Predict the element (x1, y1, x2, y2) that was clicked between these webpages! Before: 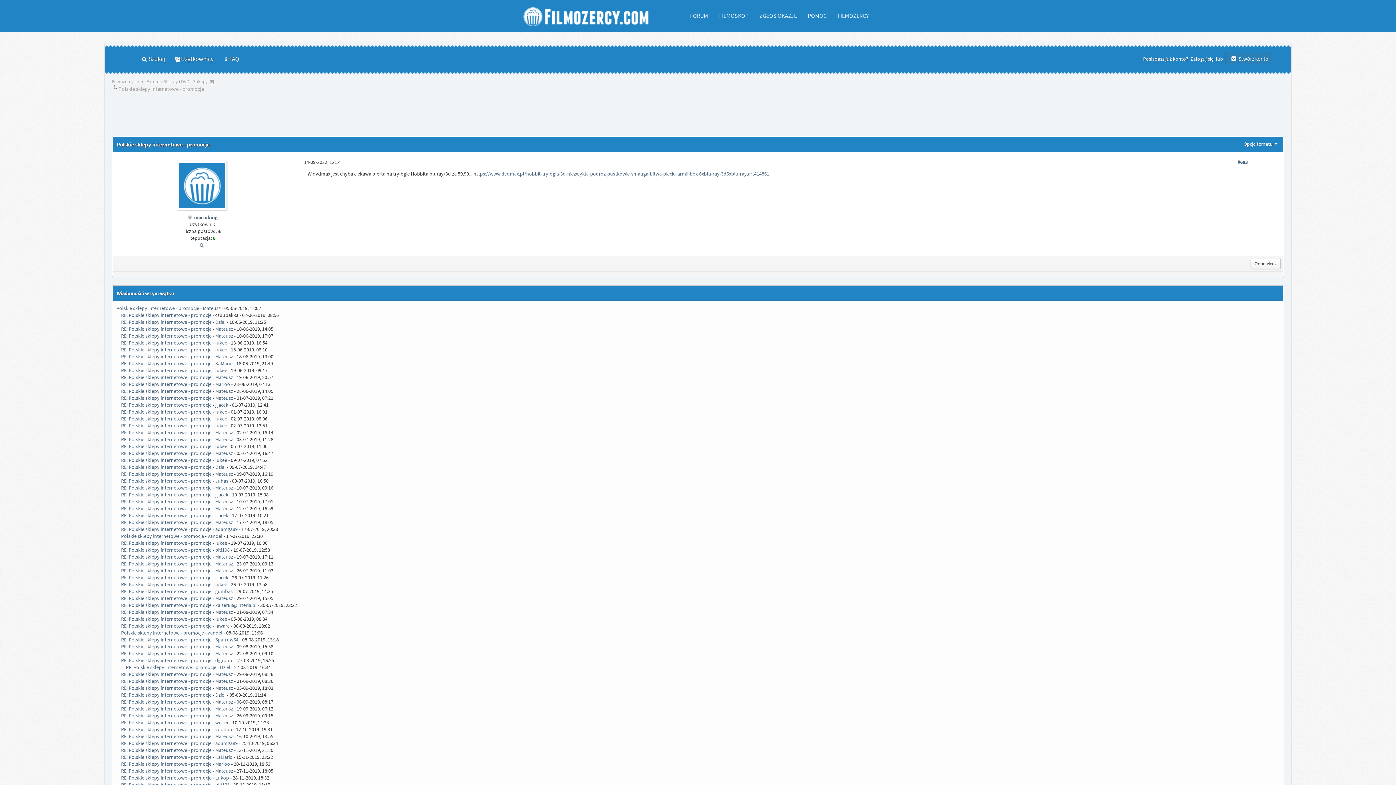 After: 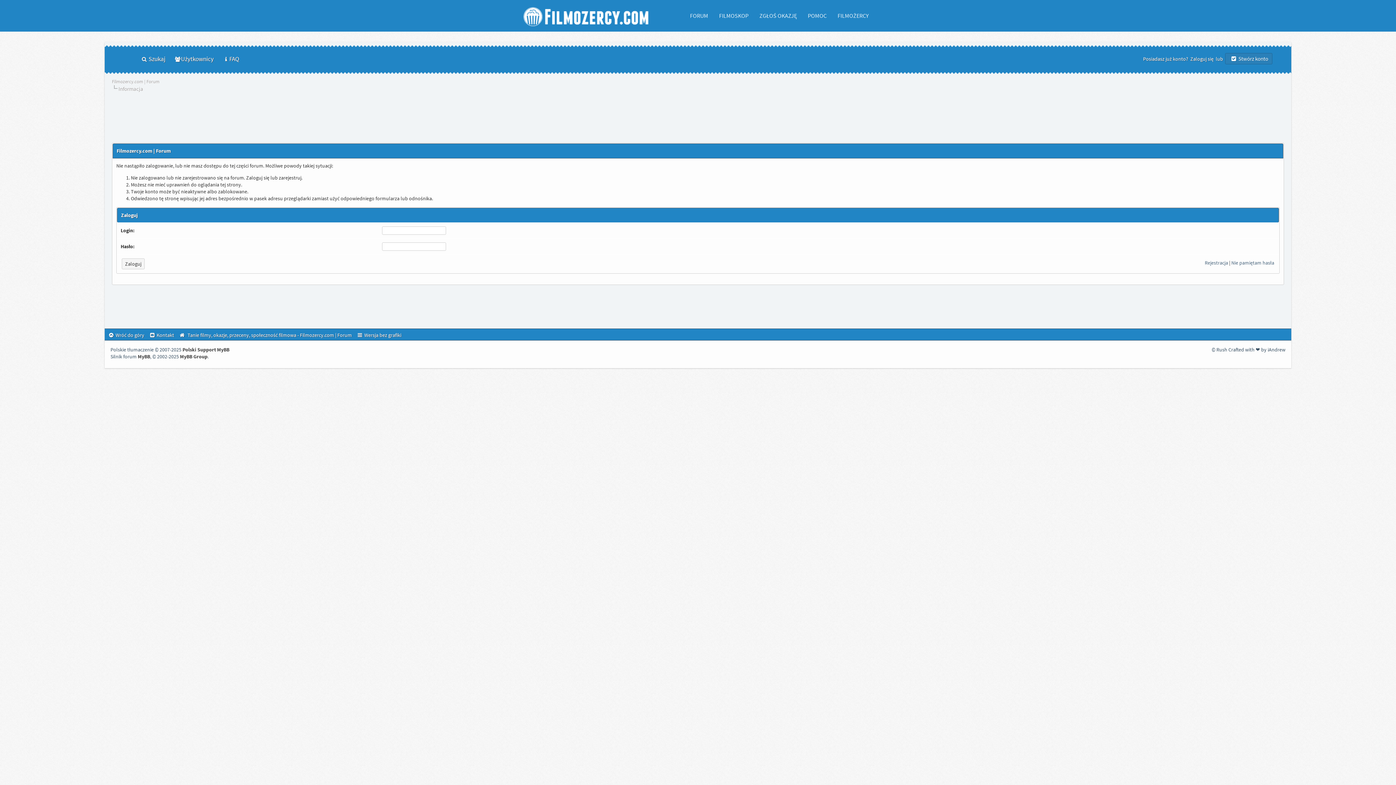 Action: bbox: (215, 505, 233, 512) label: Mateusz